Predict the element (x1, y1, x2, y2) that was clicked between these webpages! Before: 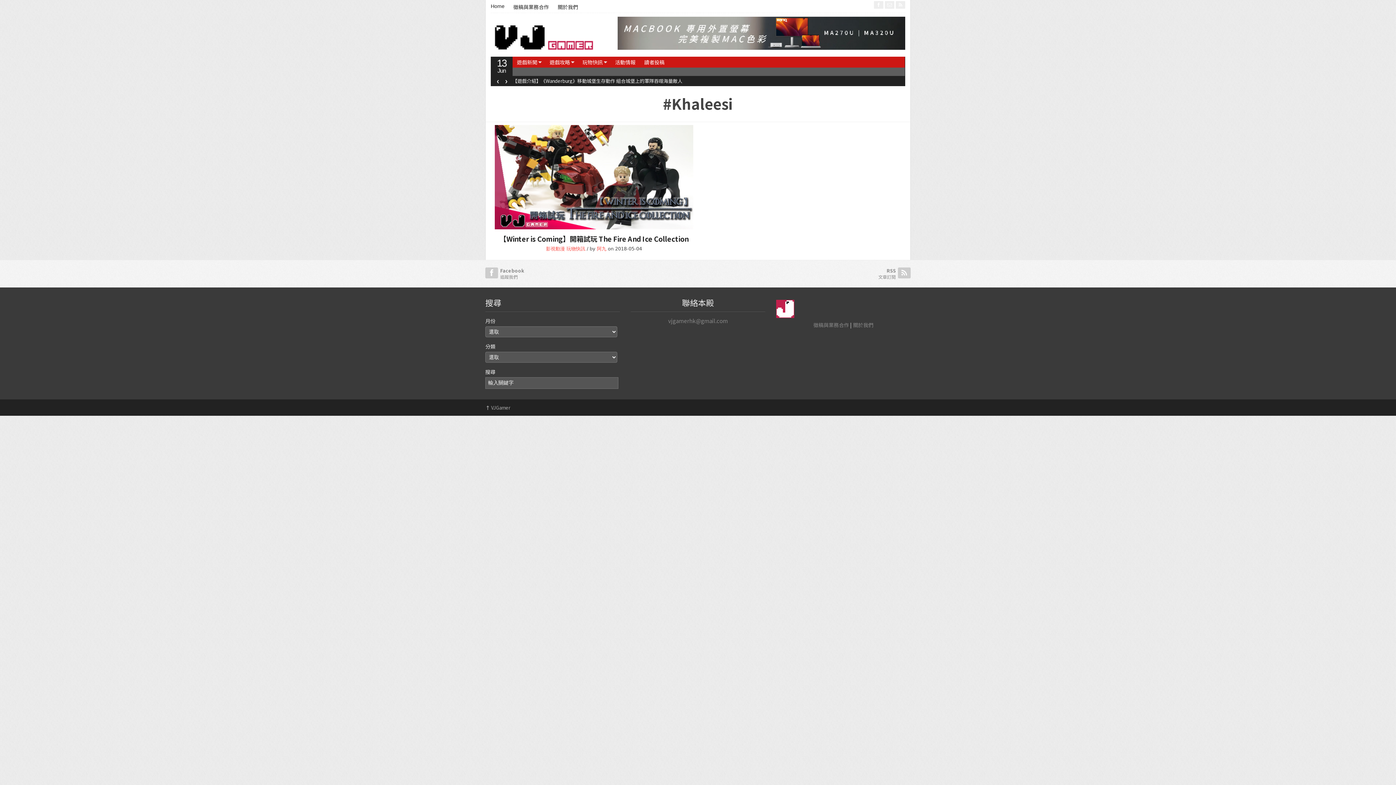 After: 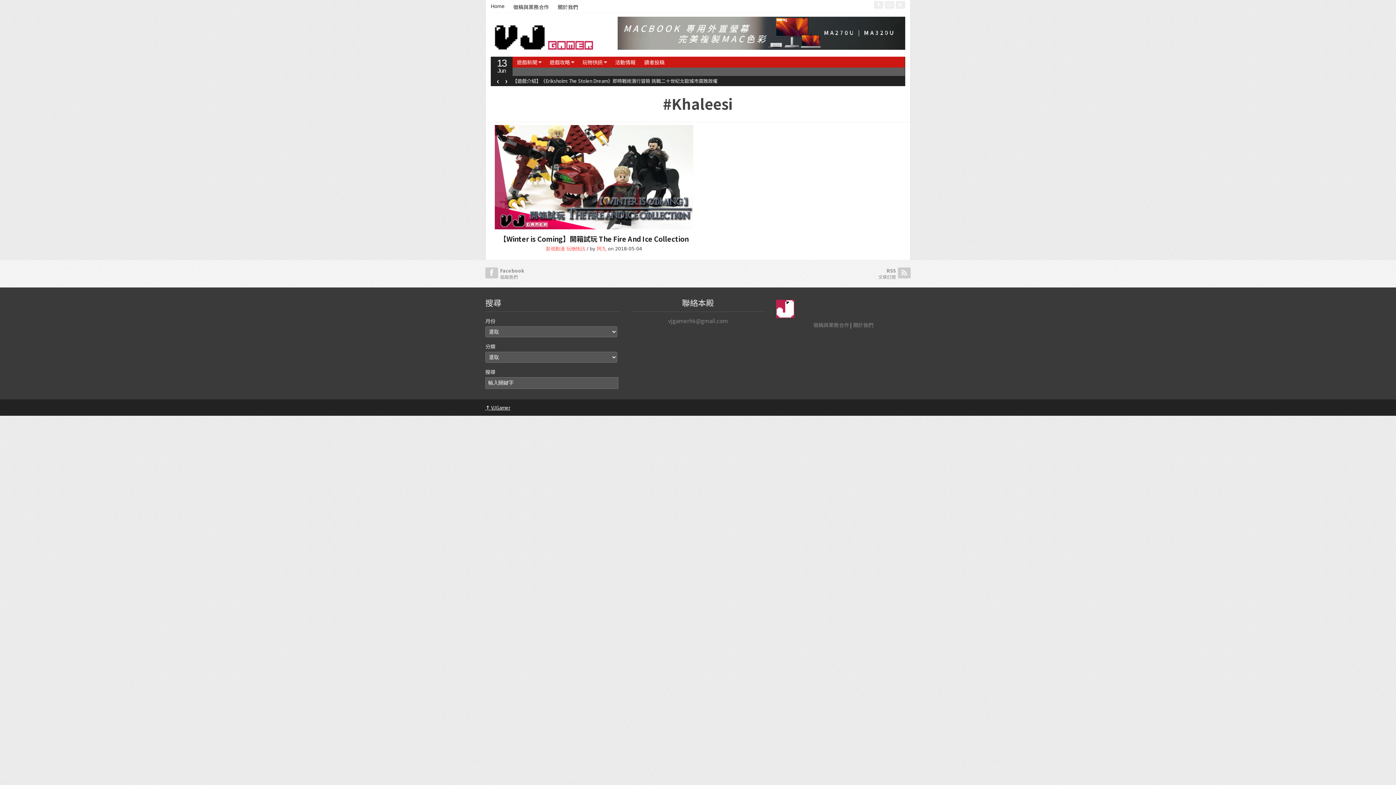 Action: label: ↑ VJGamer bbox: (485, 404, 510, 411)